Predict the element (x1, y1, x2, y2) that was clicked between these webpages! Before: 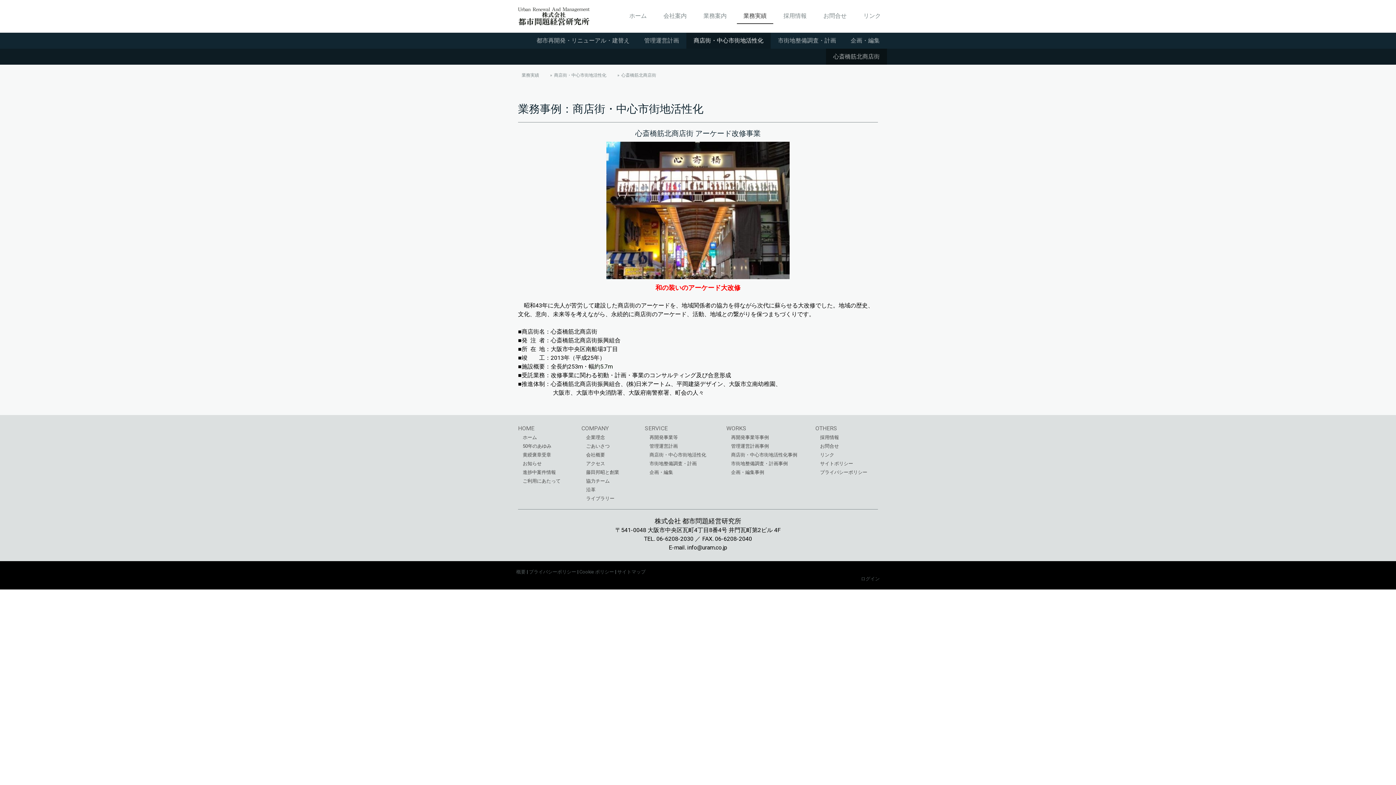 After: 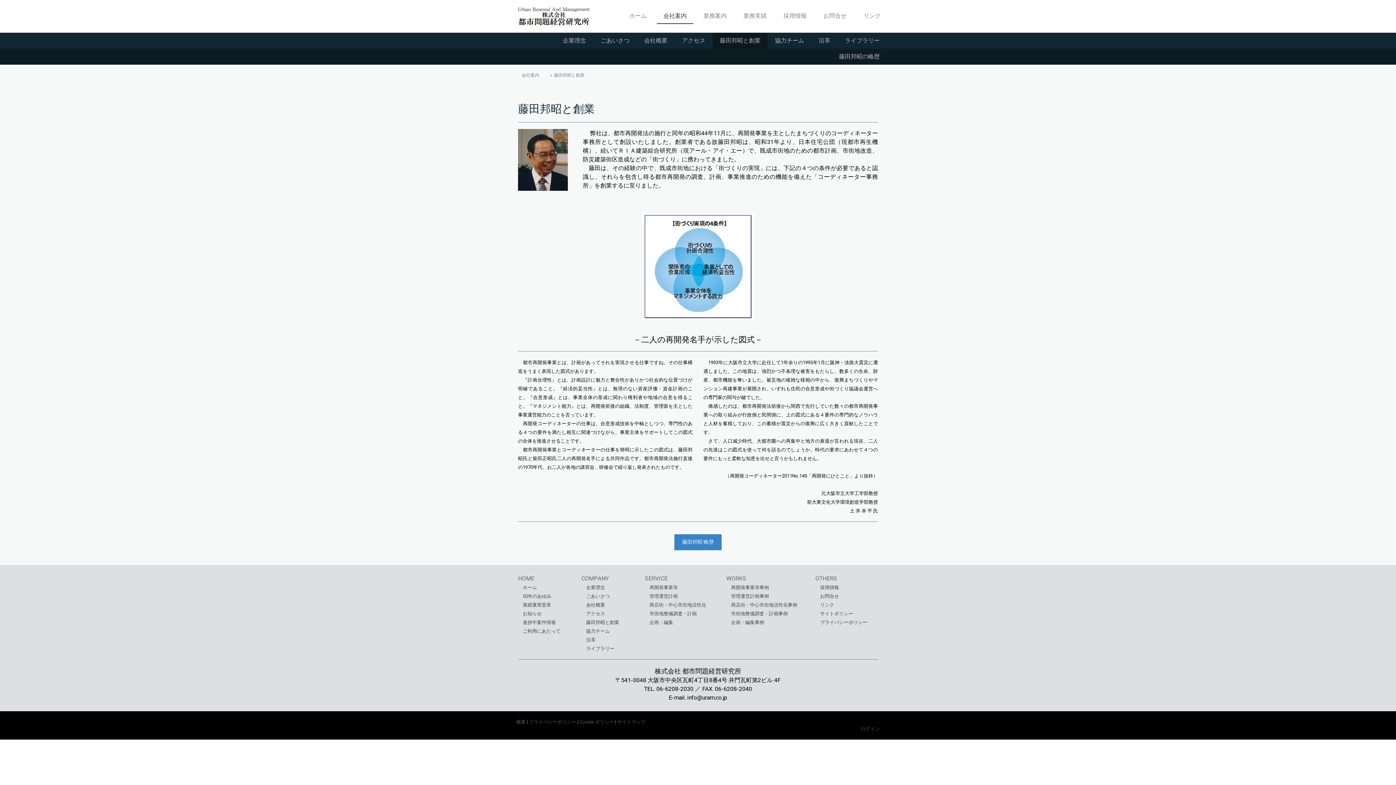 Action: label: 藤田邦昭と創業 bbox: (586, 469, 619, 475)